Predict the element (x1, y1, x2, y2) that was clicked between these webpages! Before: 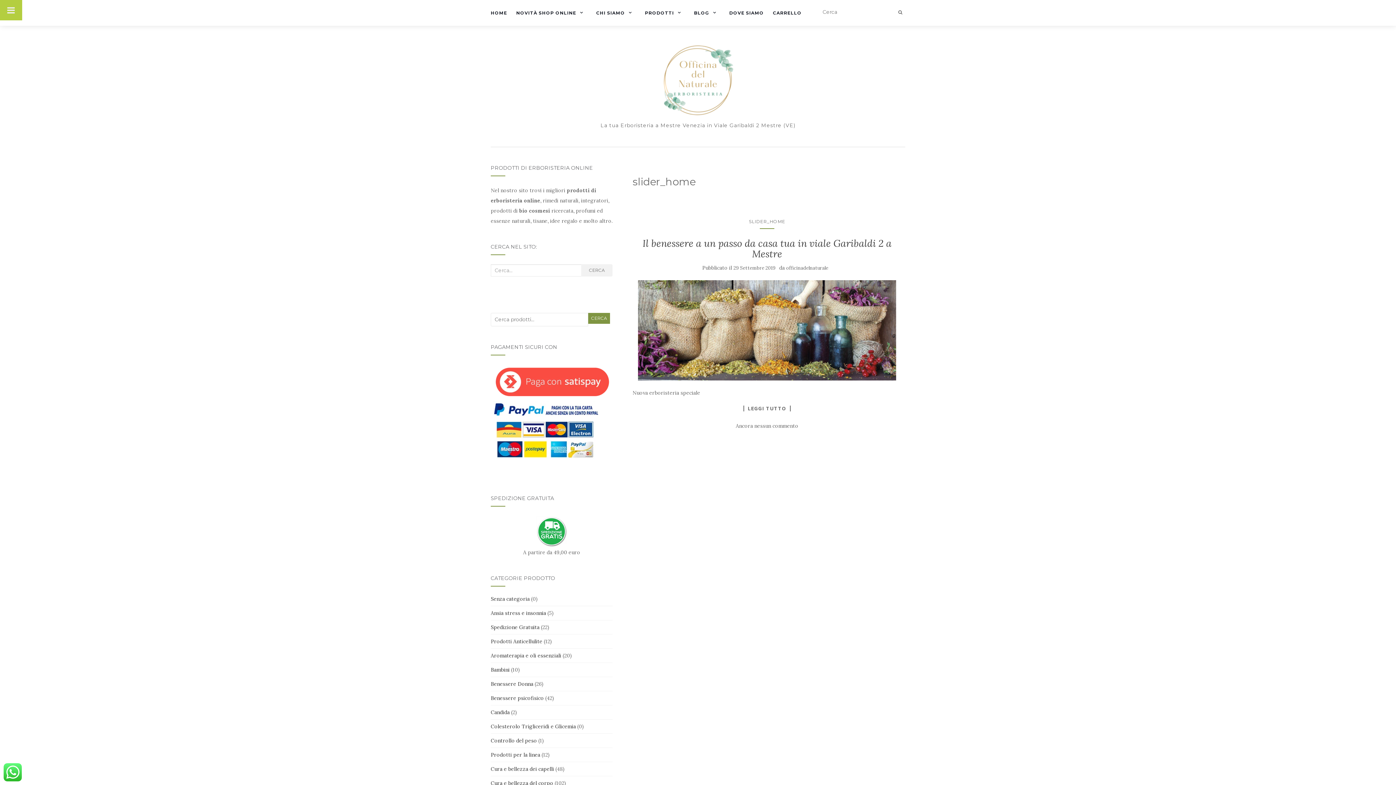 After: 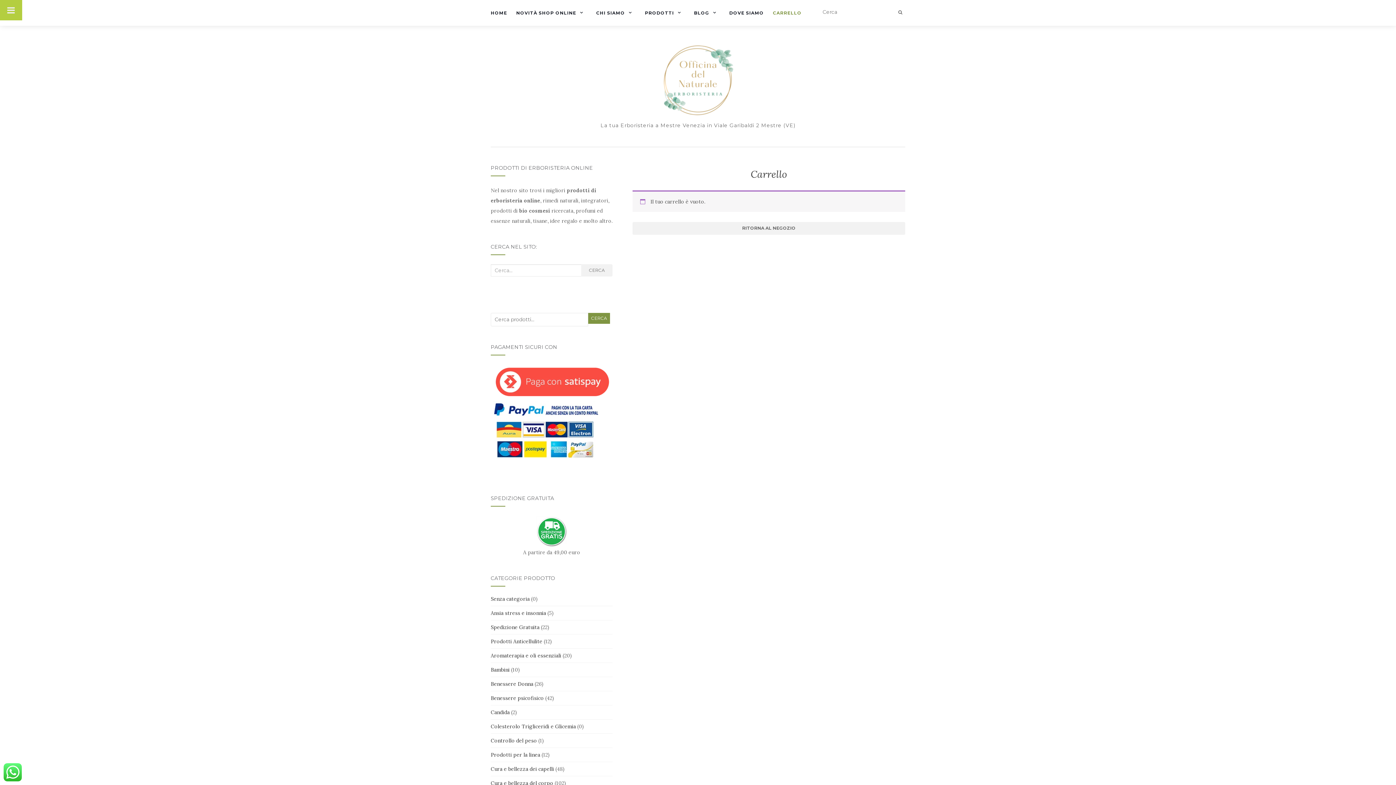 Action: label: CARRELLO bbox: (773, 0, 801, 25)